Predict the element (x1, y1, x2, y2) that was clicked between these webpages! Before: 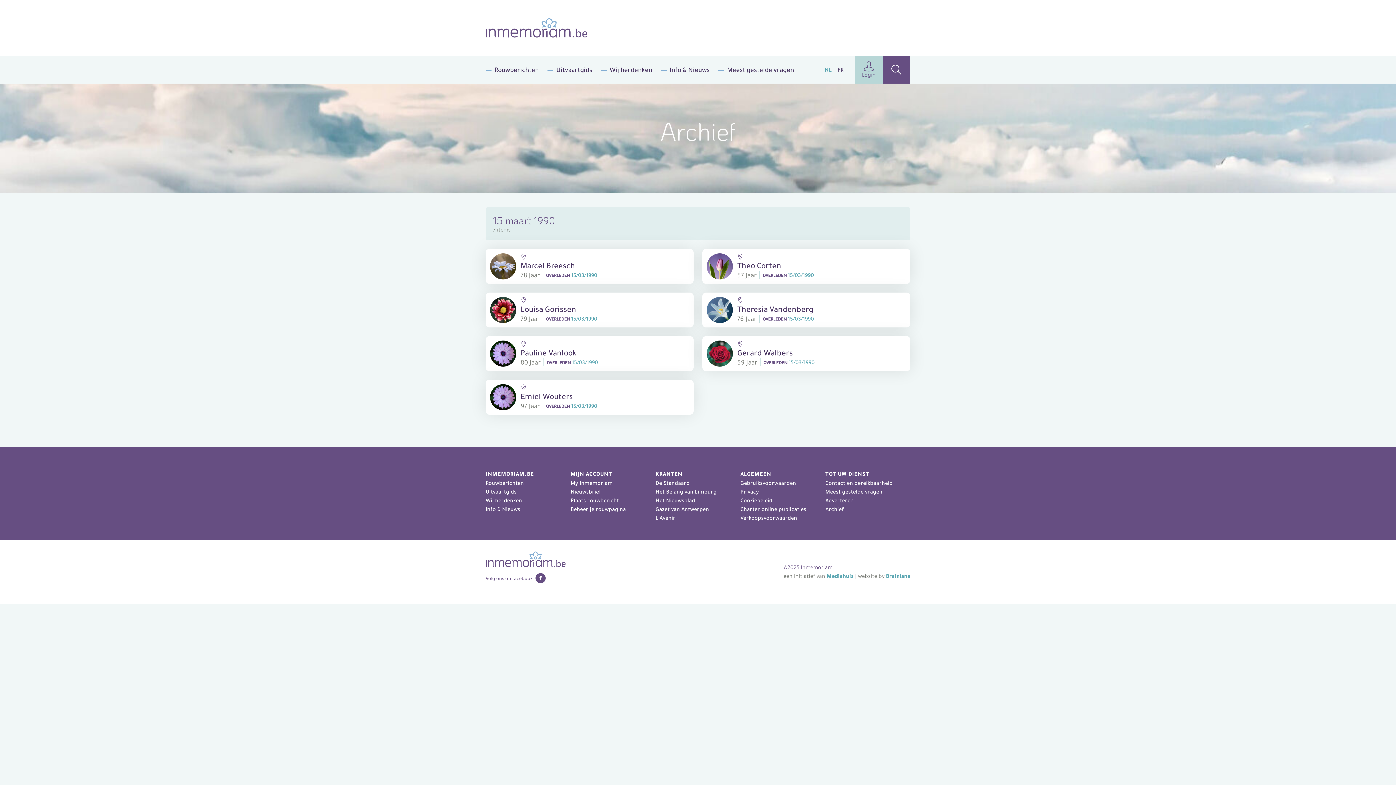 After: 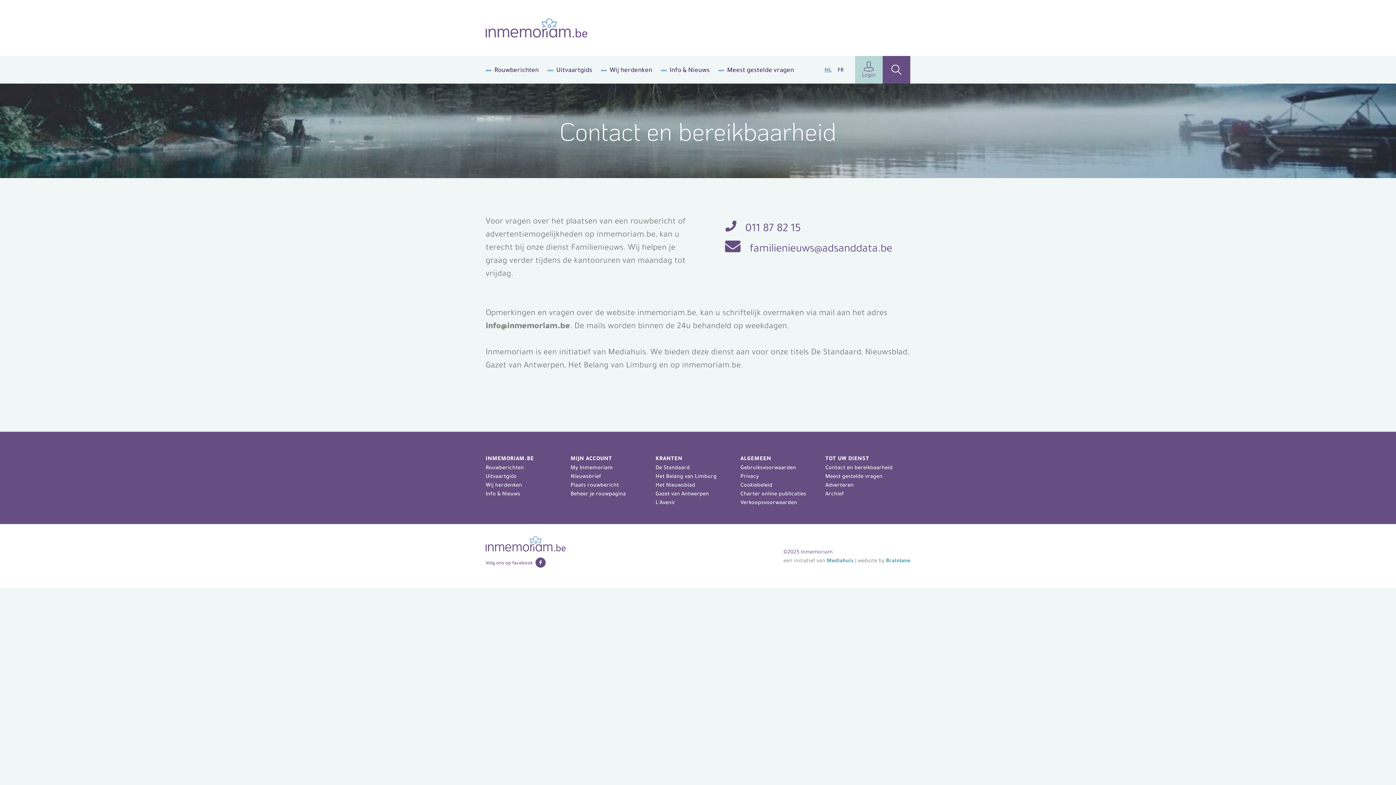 Action: bbox: (825, 480, 892, 486) label: Contact en bereikbaarheid